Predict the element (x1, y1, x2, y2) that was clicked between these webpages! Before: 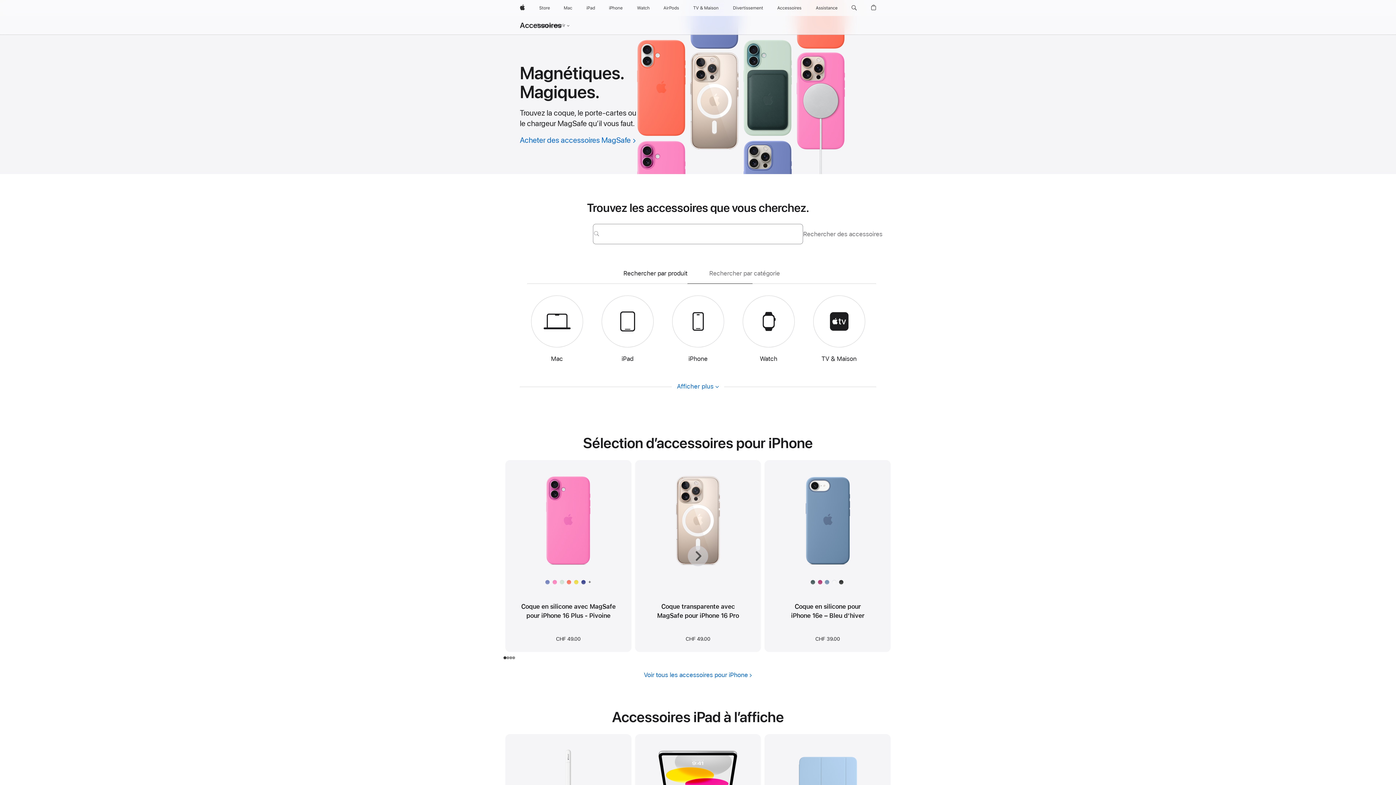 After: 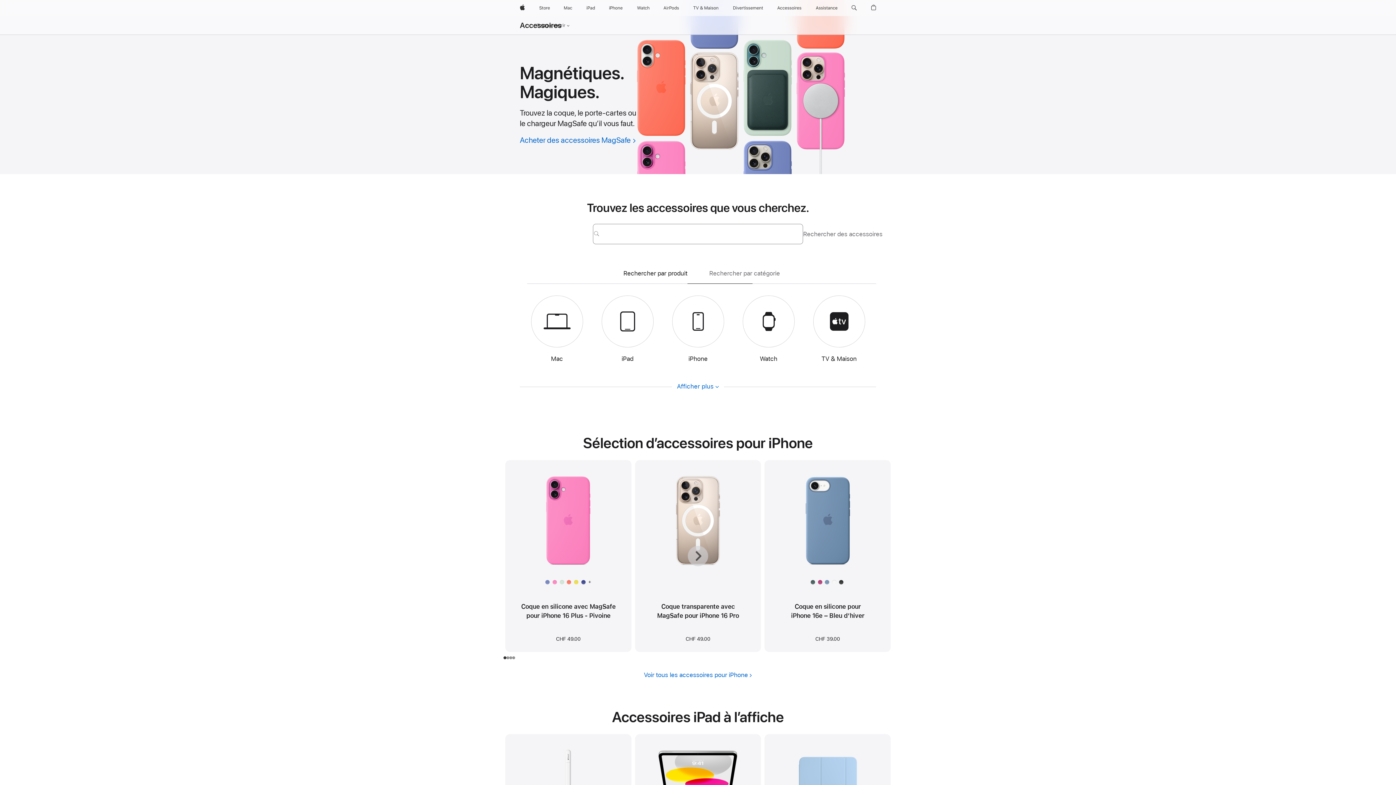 Action: bbox: (774, 0, 804, 16) label: Accessoires